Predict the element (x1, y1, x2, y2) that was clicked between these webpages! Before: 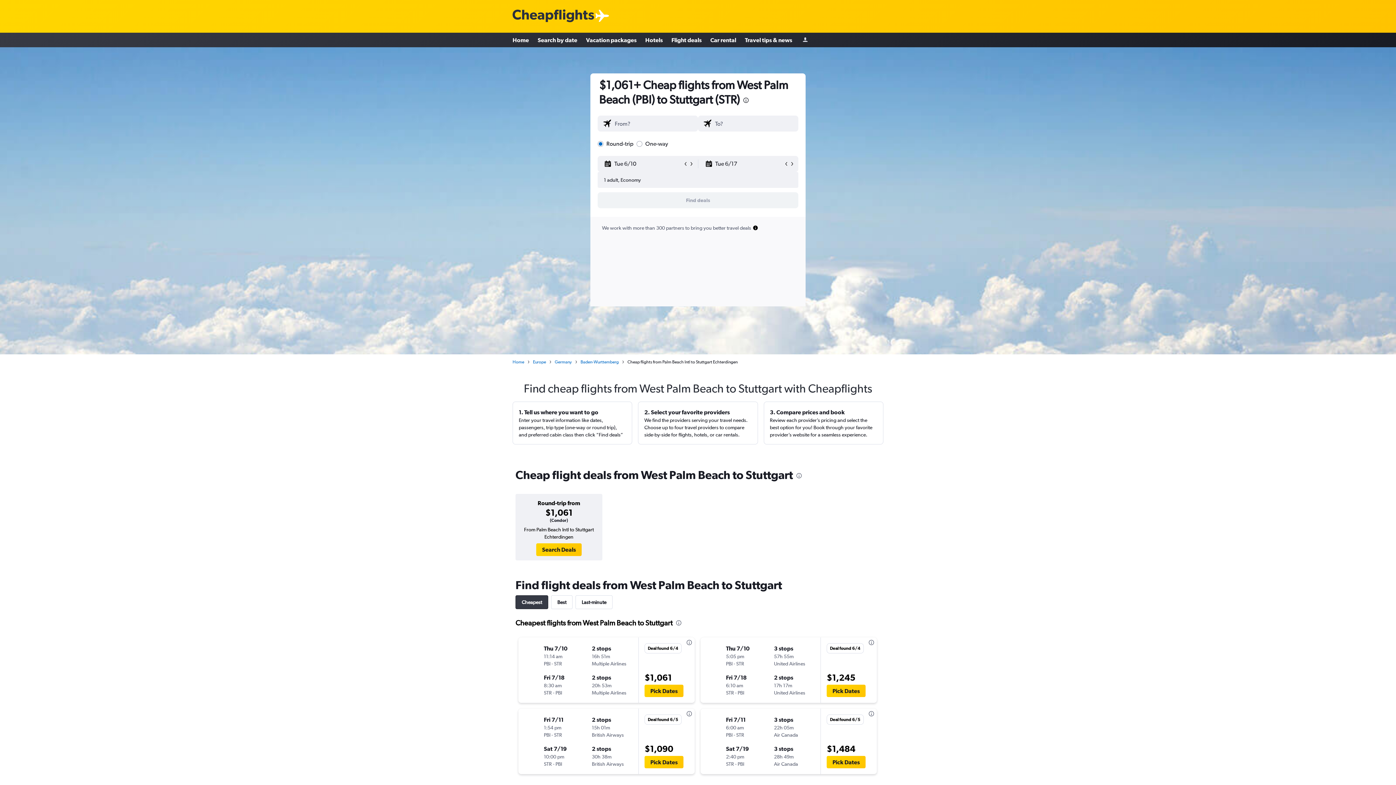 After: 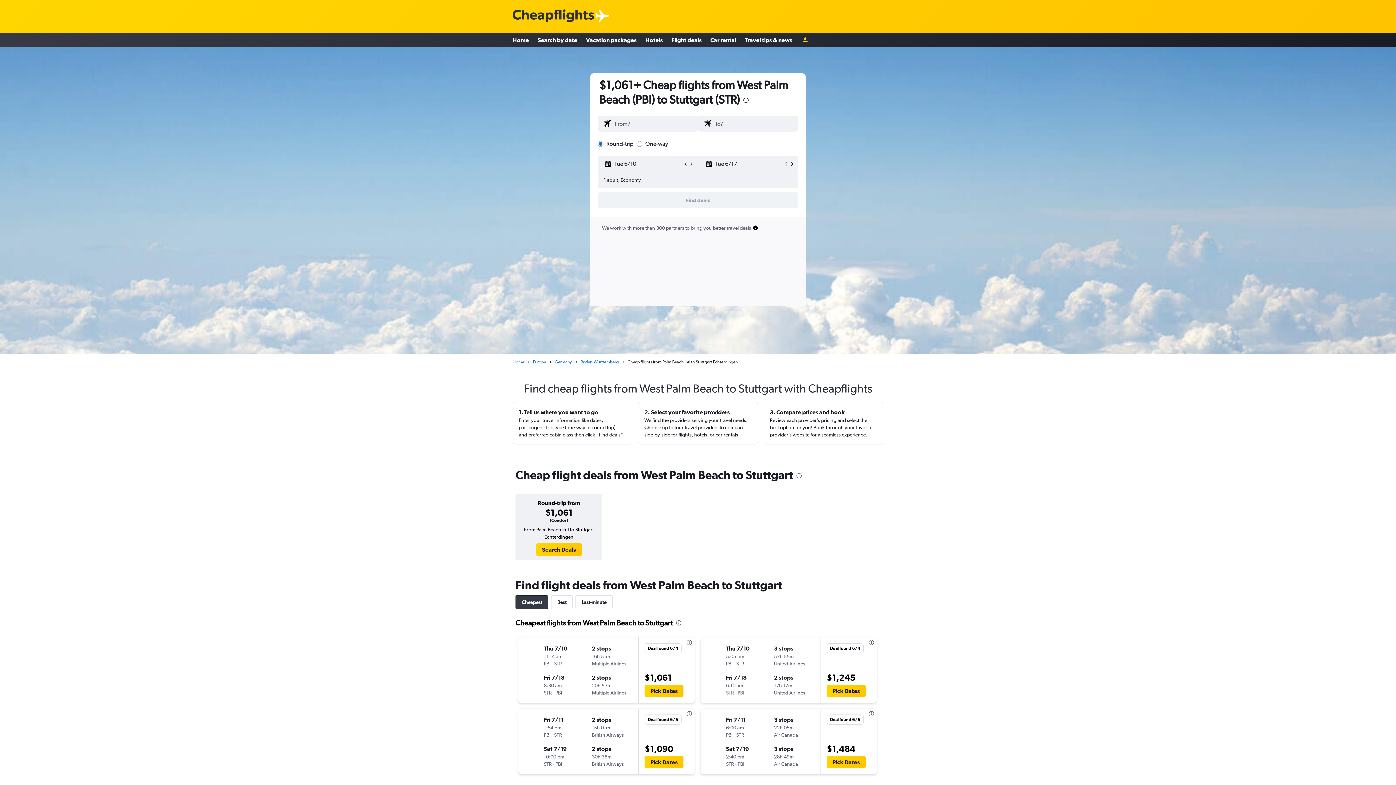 Action: label: Sign in bbox: (802, 36, 808, 43)